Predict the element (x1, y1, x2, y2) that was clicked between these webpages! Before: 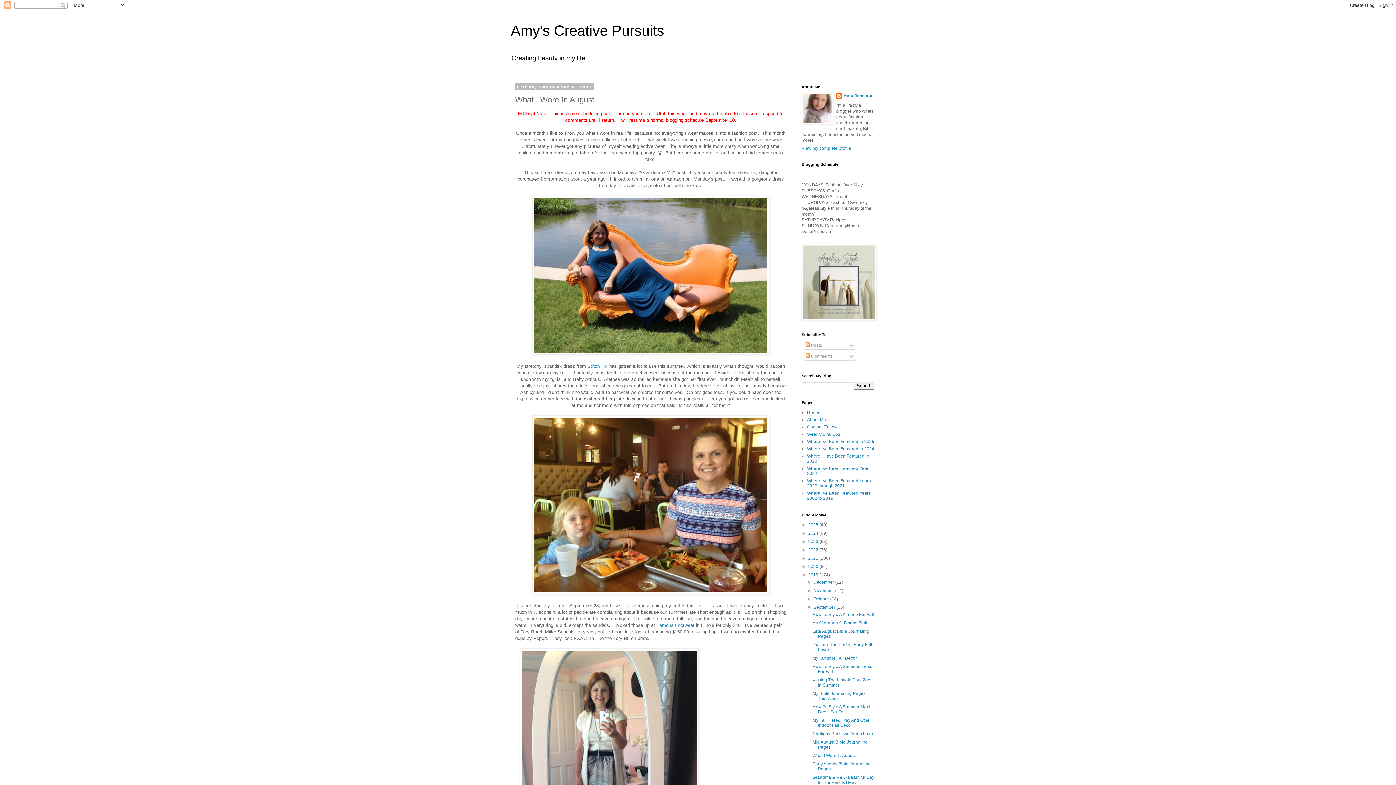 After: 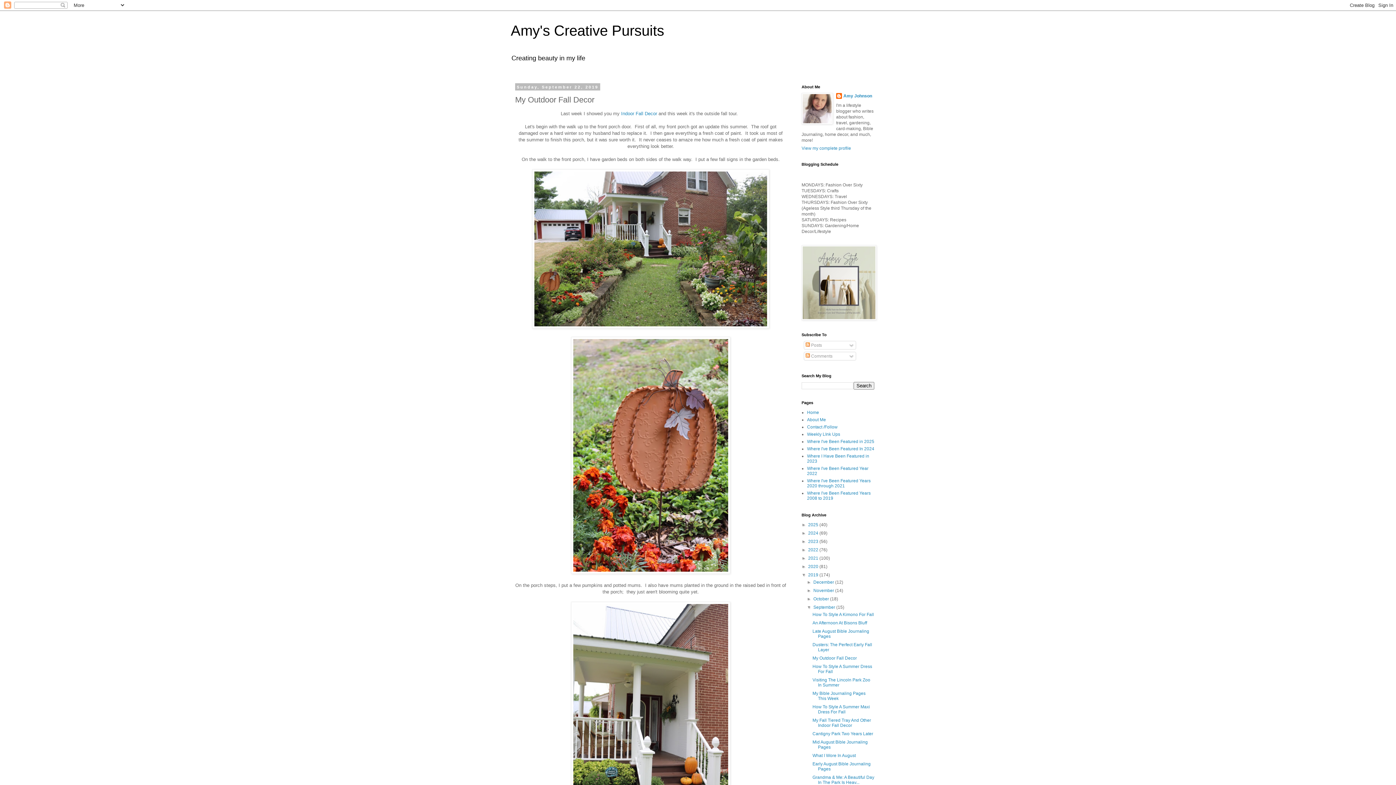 Action: label: My Outdoor Fall Decor bbox: (812, 656, 857, 661)